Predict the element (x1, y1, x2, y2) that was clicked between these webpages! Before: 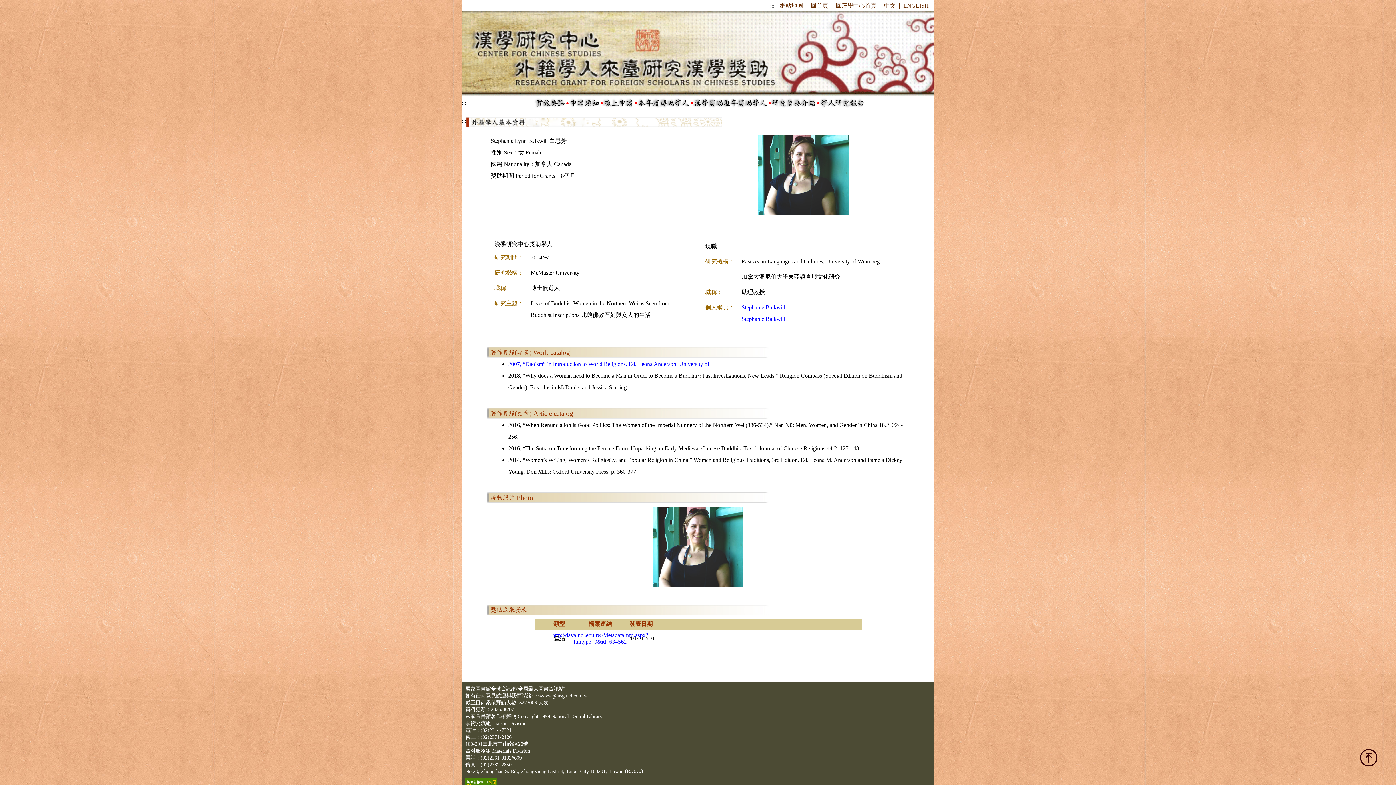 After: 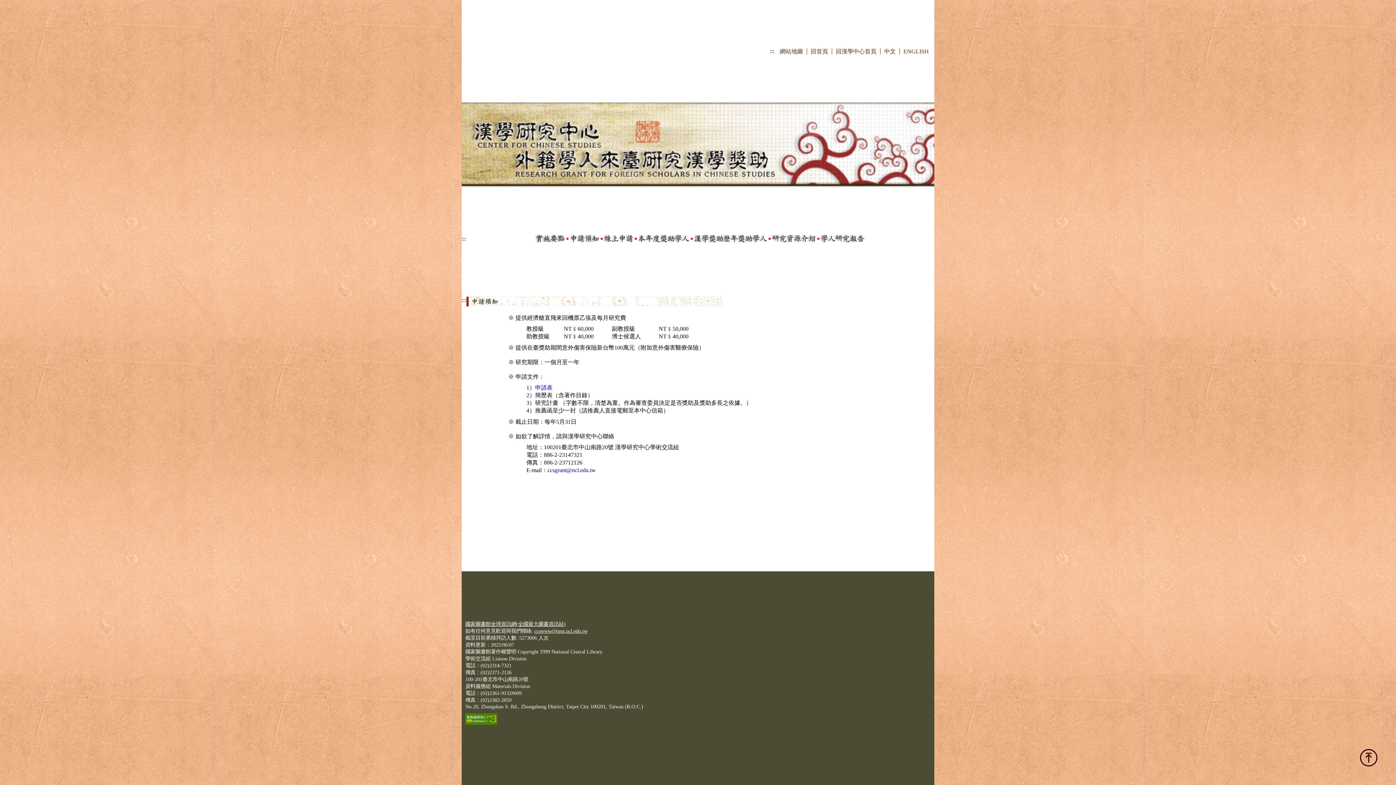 Action: bbox: (570, 97, 599, 109) label: 申請須知